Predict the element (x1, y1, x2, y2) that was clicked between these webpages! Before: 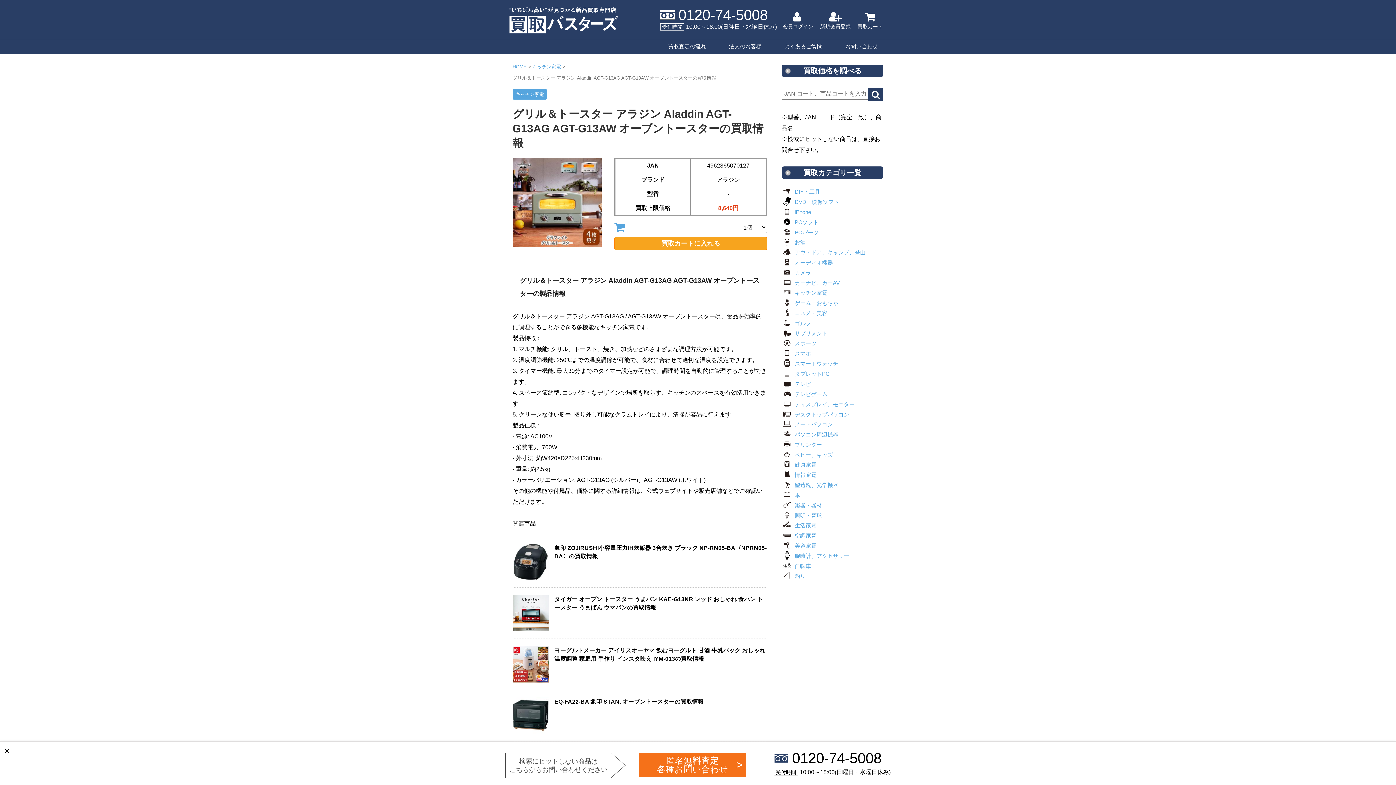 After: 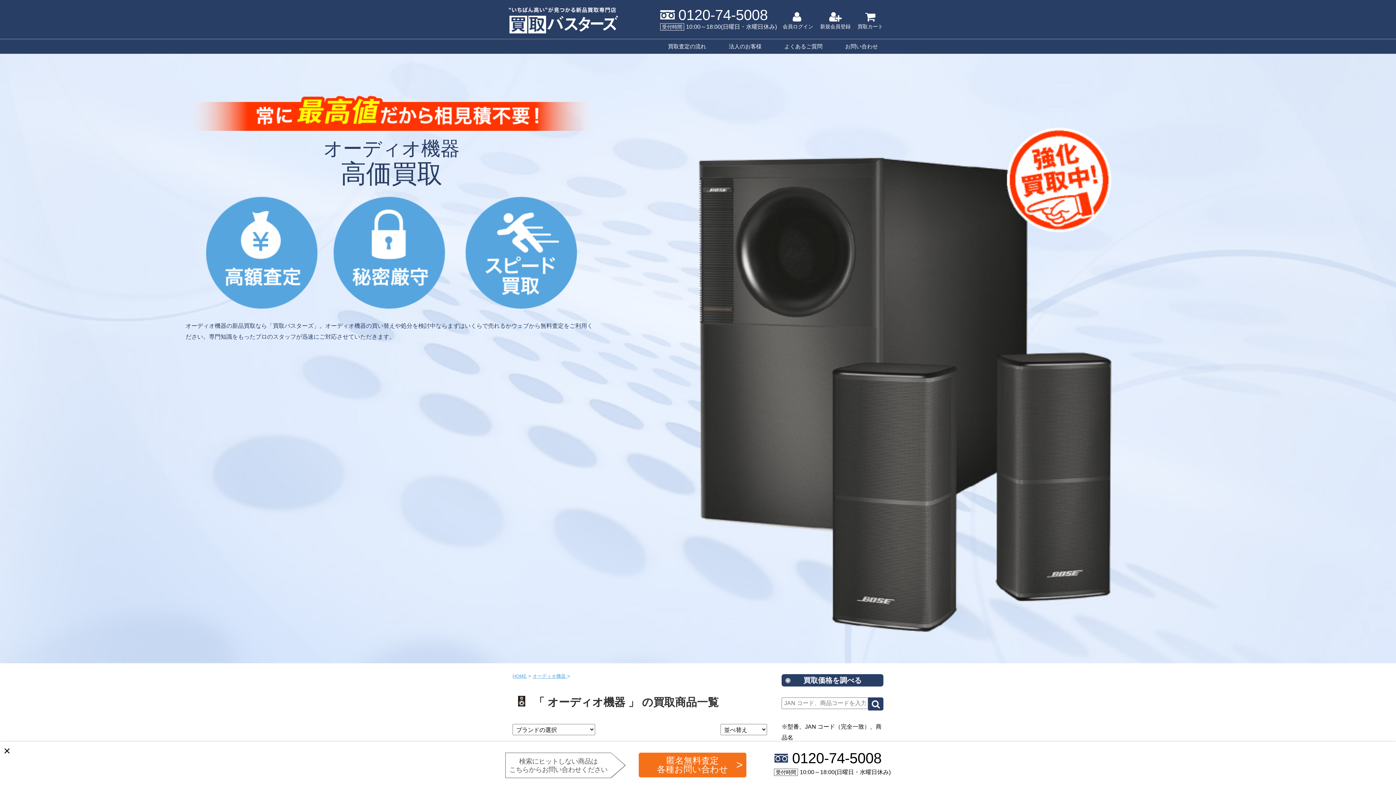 Action: bbox: (781, 259, 833, 265) label: オーディオ機器